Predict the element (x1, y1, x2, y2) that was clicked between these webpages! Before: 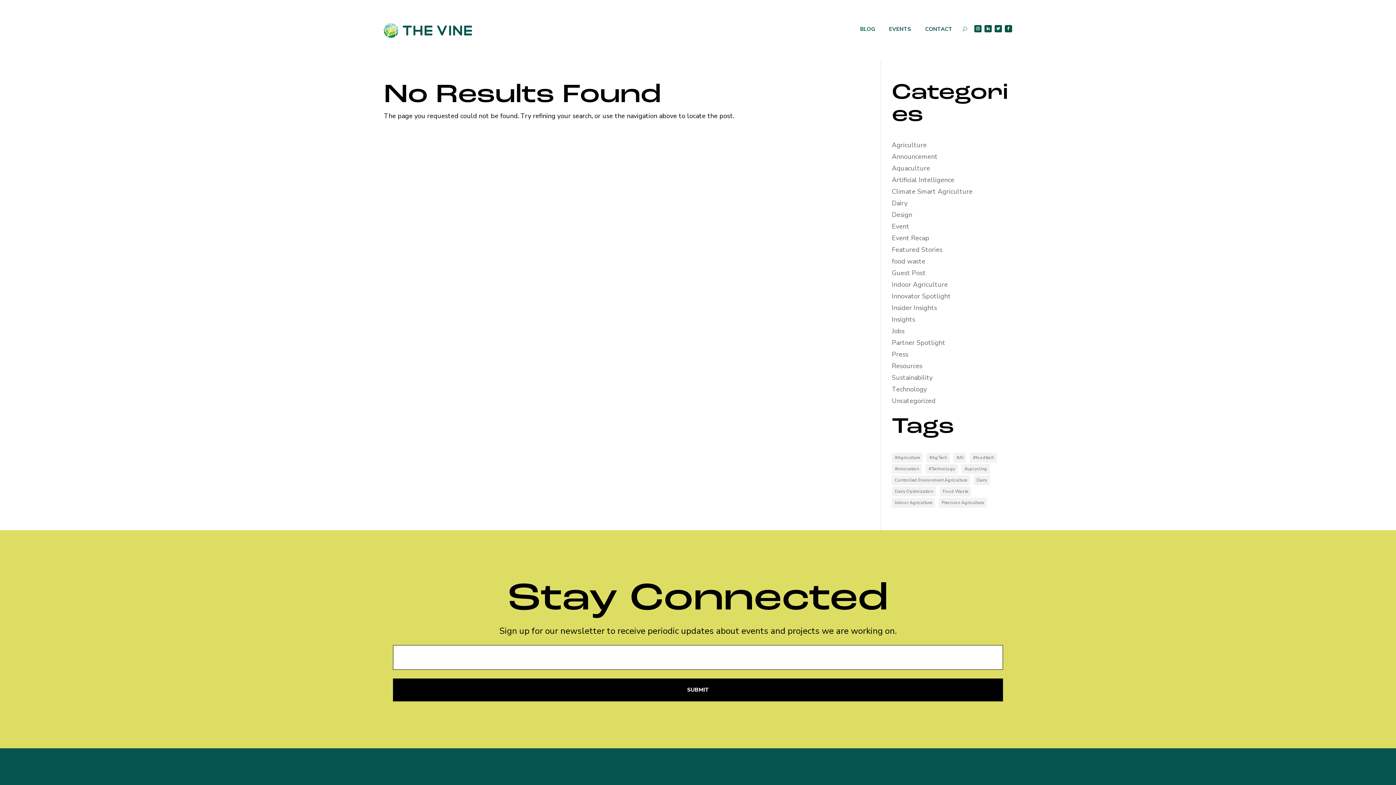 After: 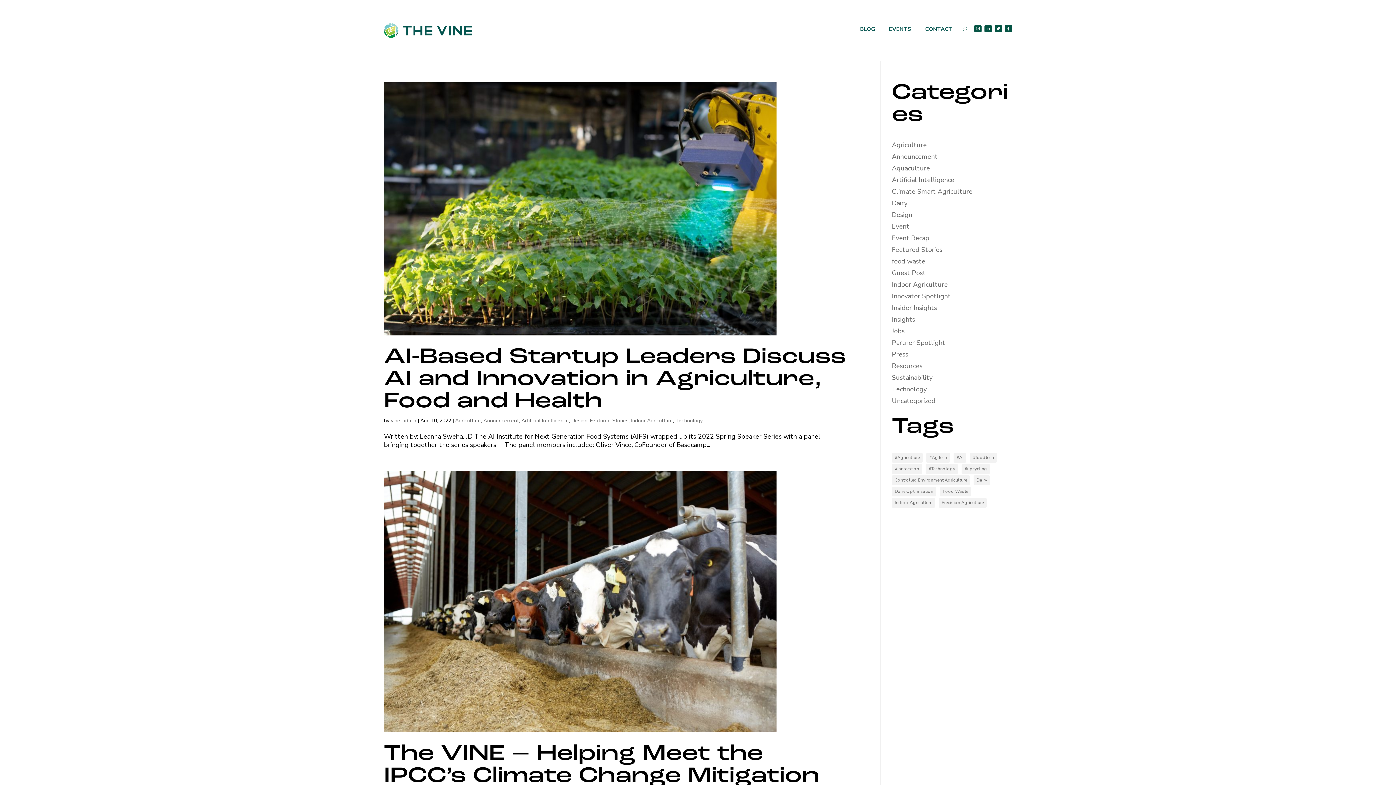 Action: bbox: (892, 280, 948, 289) label: Indoor Agriculture